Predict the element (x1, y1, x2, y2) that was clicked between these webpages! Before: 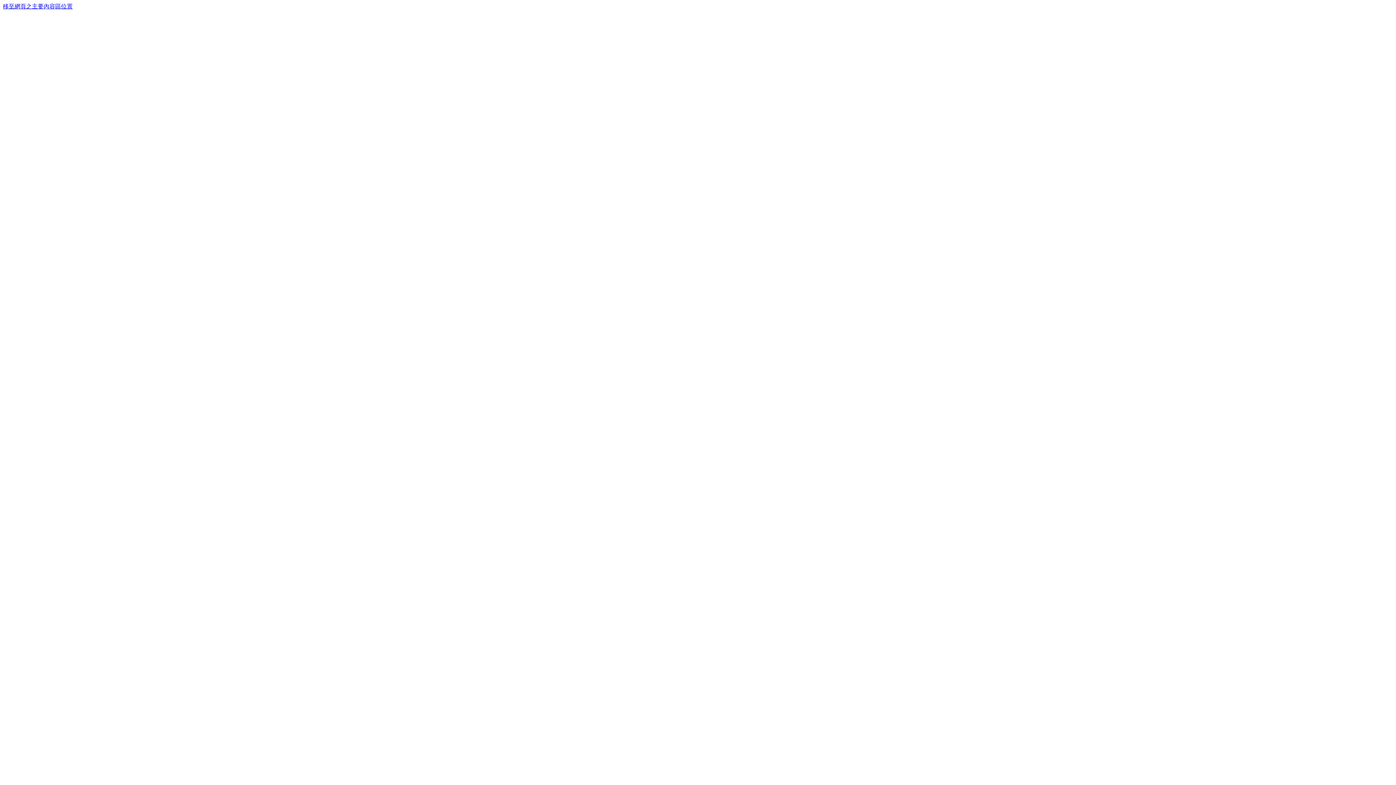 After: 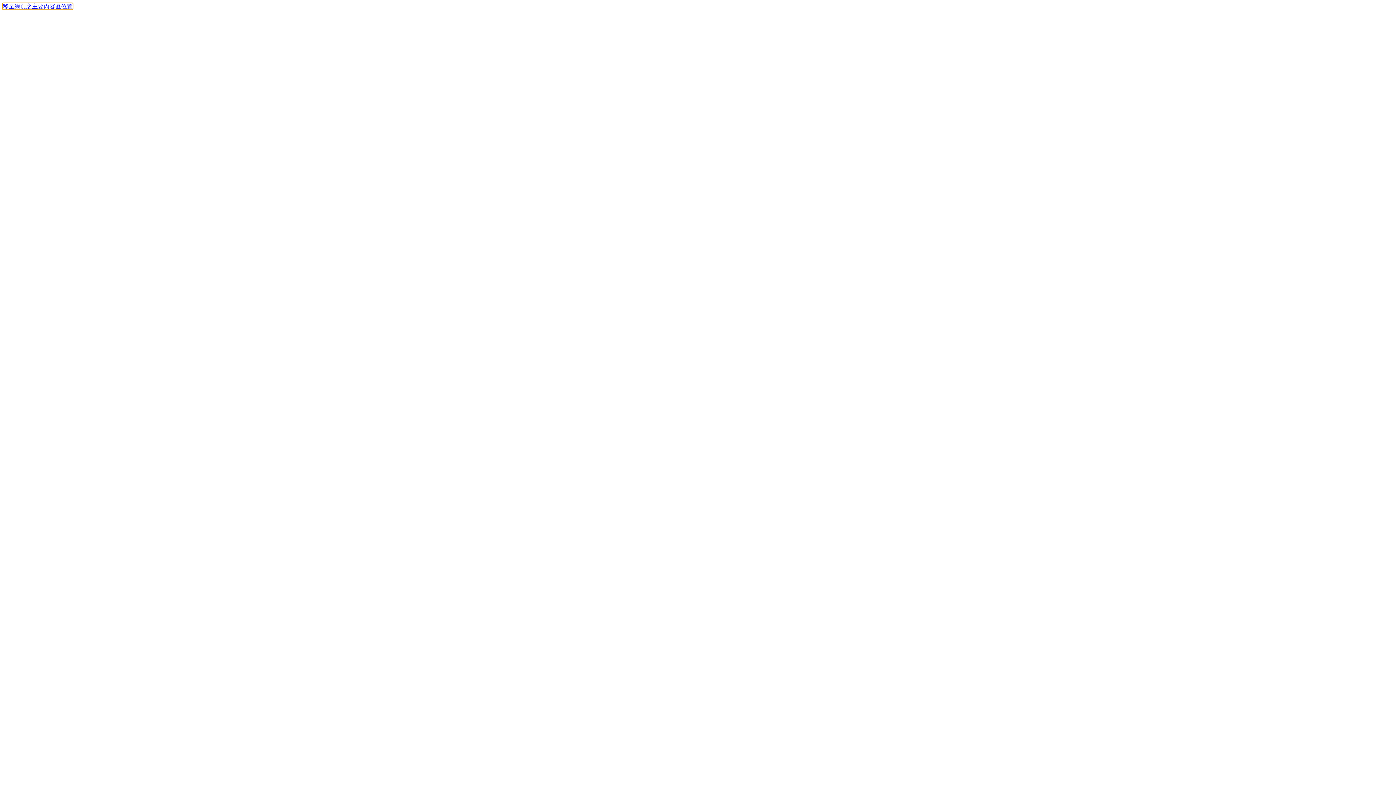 Action: bbox: (2, 3, 72, 9) label: 移至網頁之主要內容區位置